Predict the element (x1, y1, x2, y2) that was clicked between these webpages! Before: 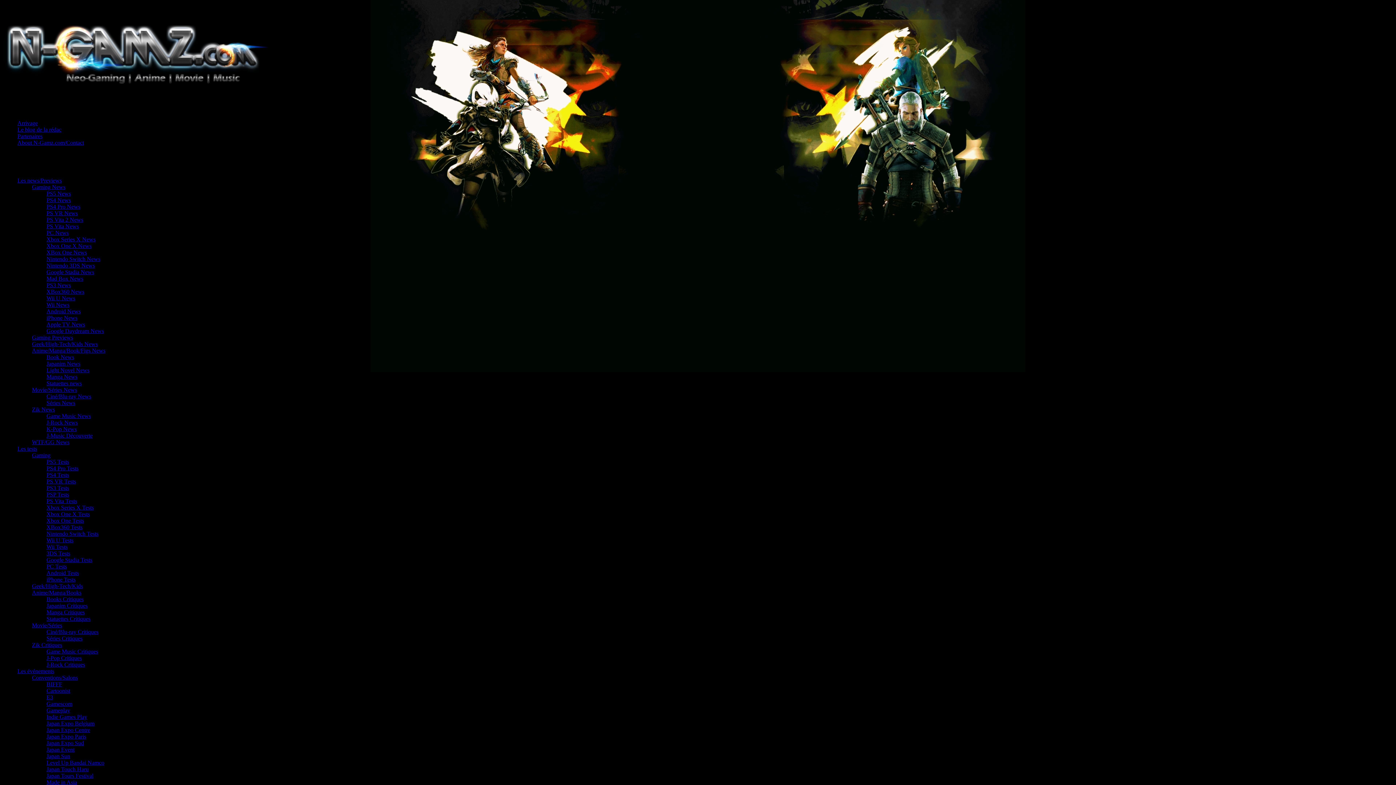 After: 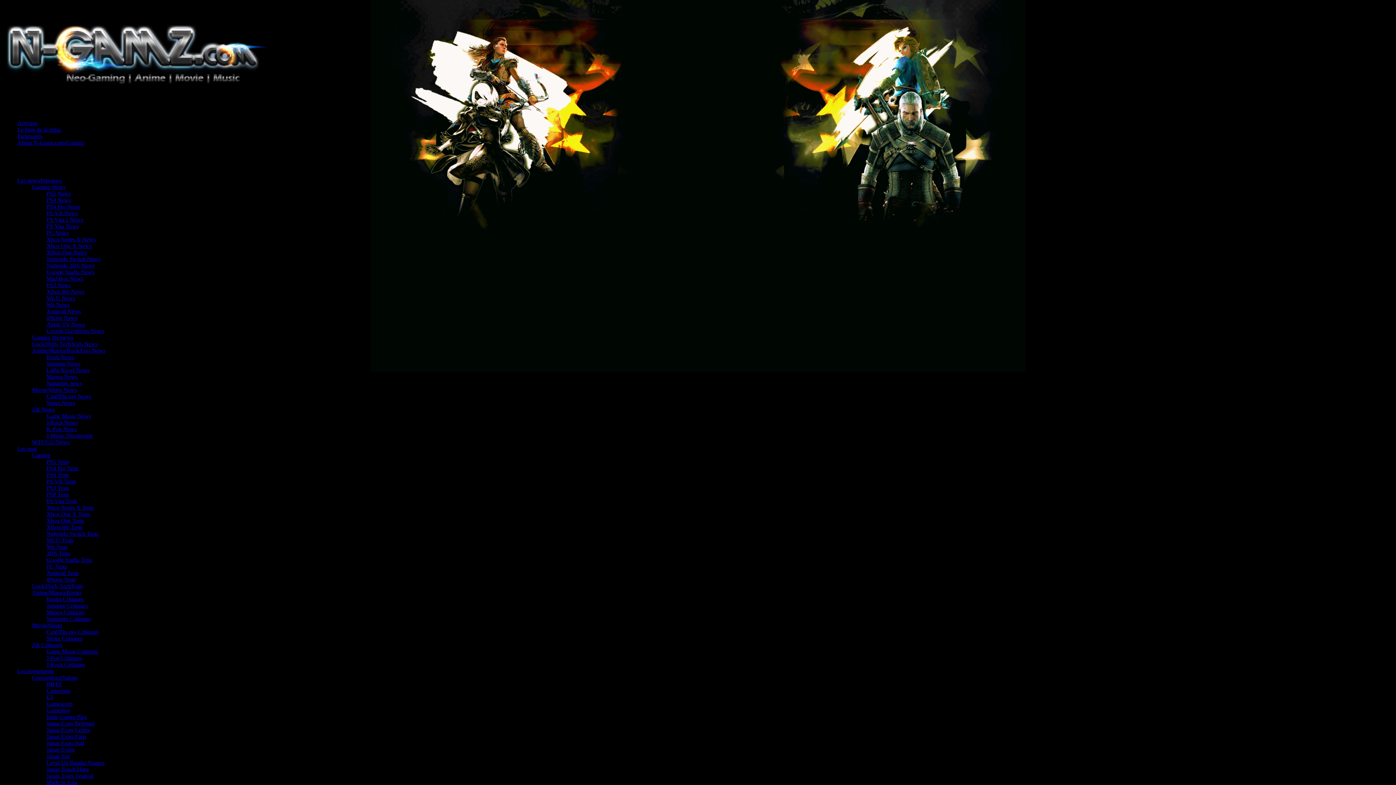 Action: bbox: (46, 458, 69, 465) label: PS5 Tests